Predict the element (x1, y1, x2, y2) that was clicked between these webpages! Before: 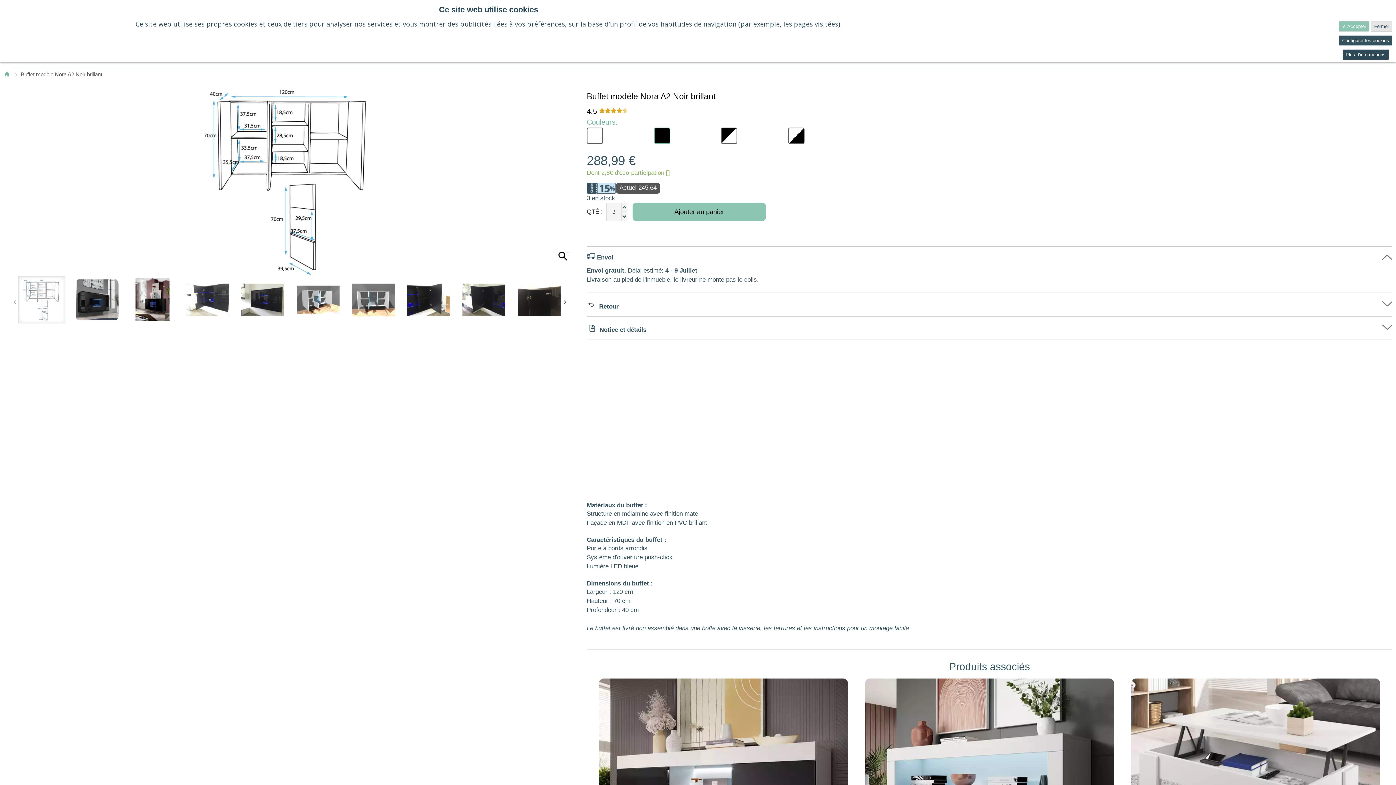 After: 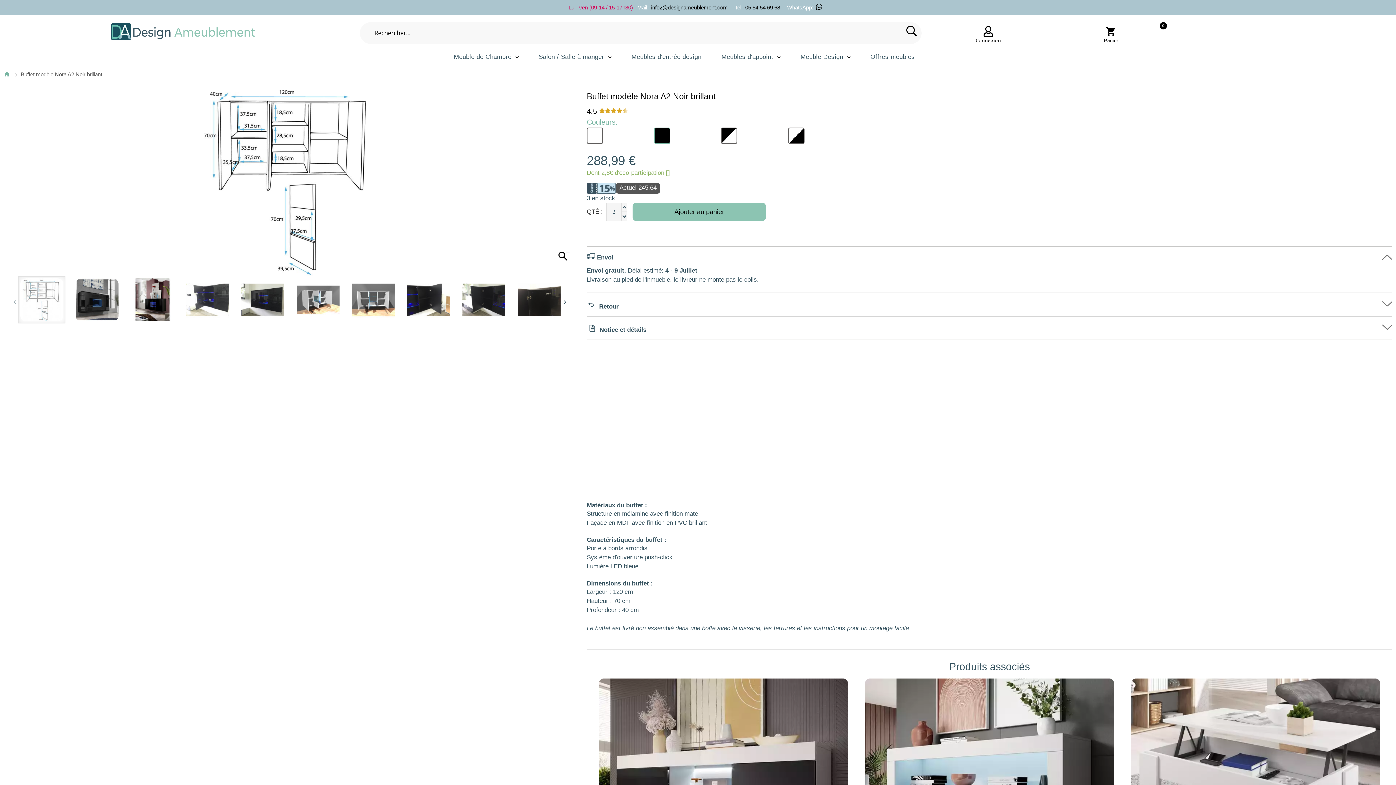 Action: label:  Accepter bbox: (1339, 21, 1369, 31)